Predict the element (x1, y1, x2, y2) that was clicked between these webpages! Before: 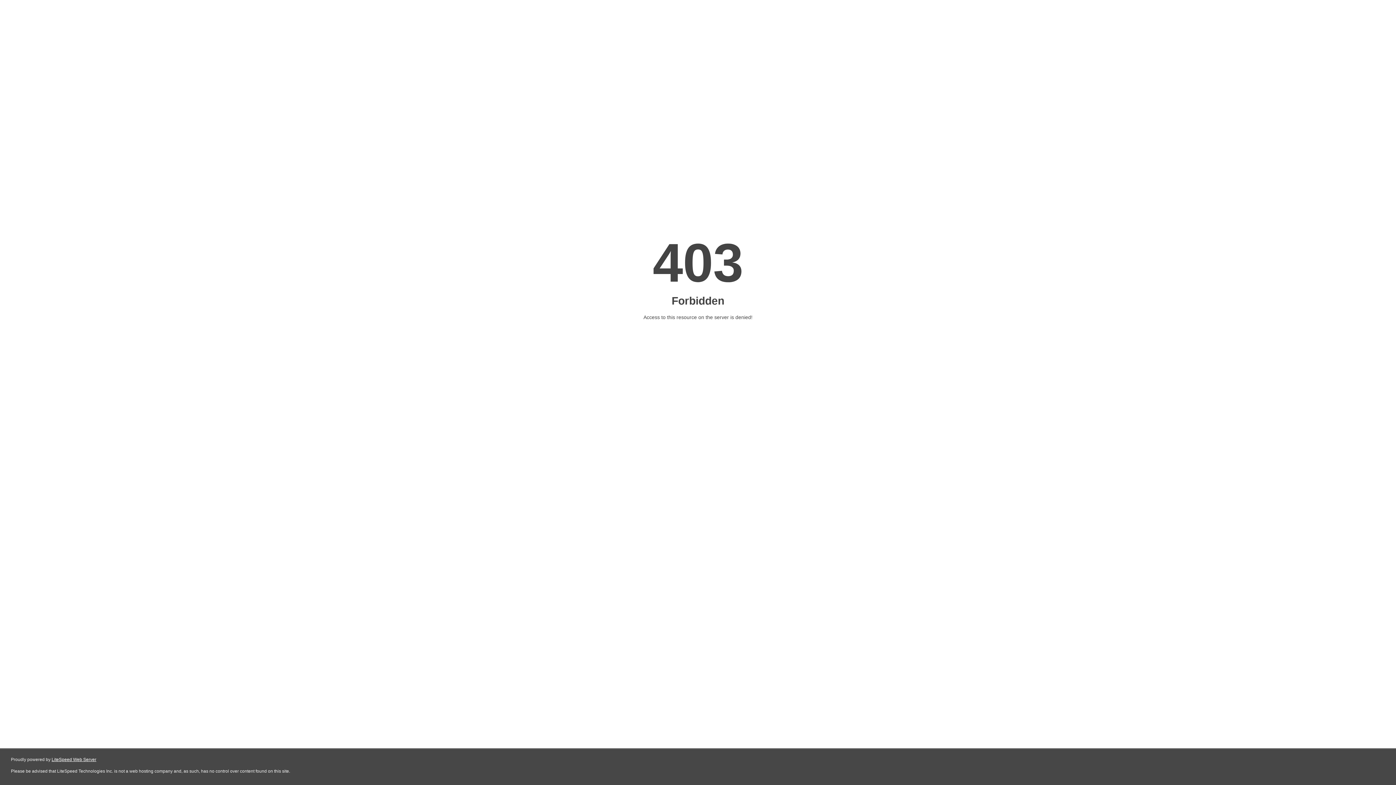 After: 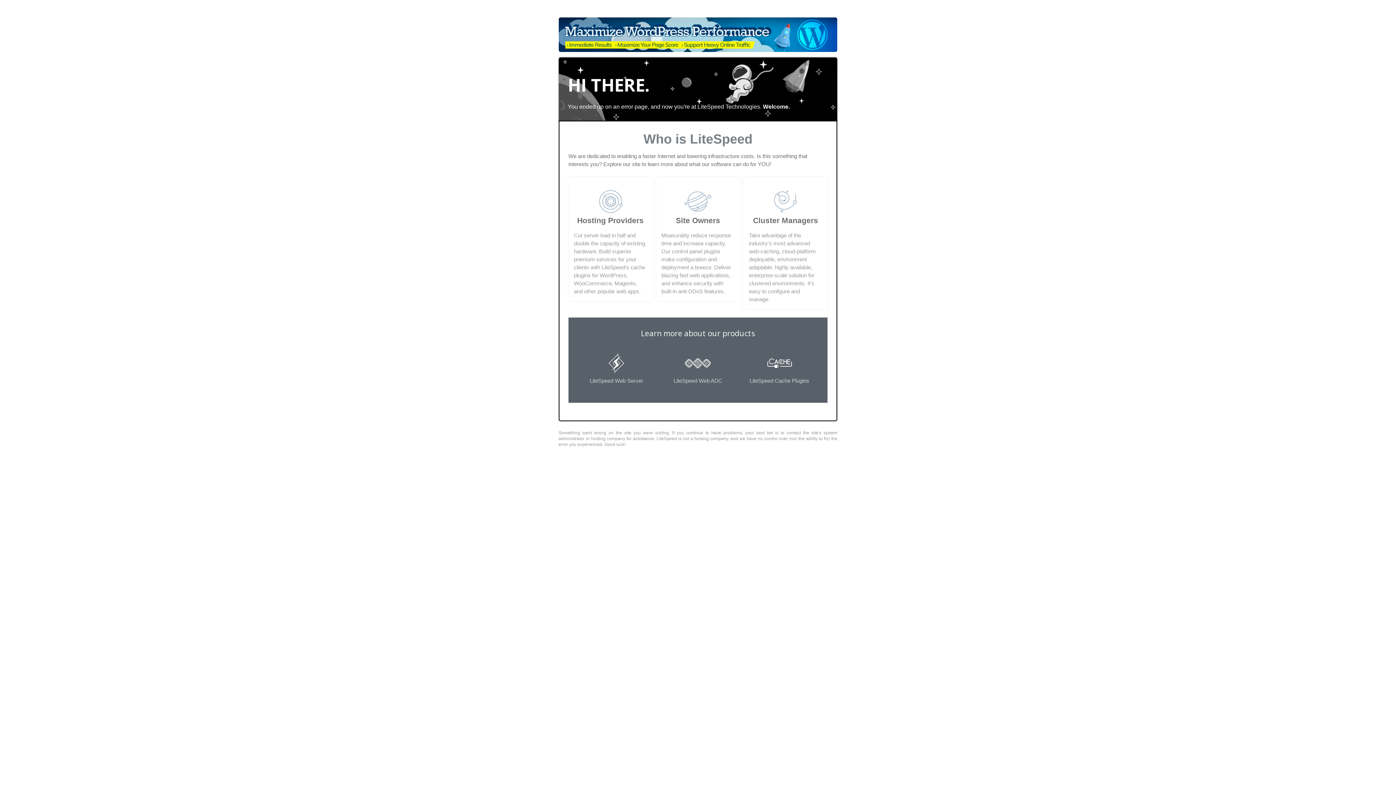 Action: label: LiteSpeed Web Server bbox: (51, 757, 96, 762)